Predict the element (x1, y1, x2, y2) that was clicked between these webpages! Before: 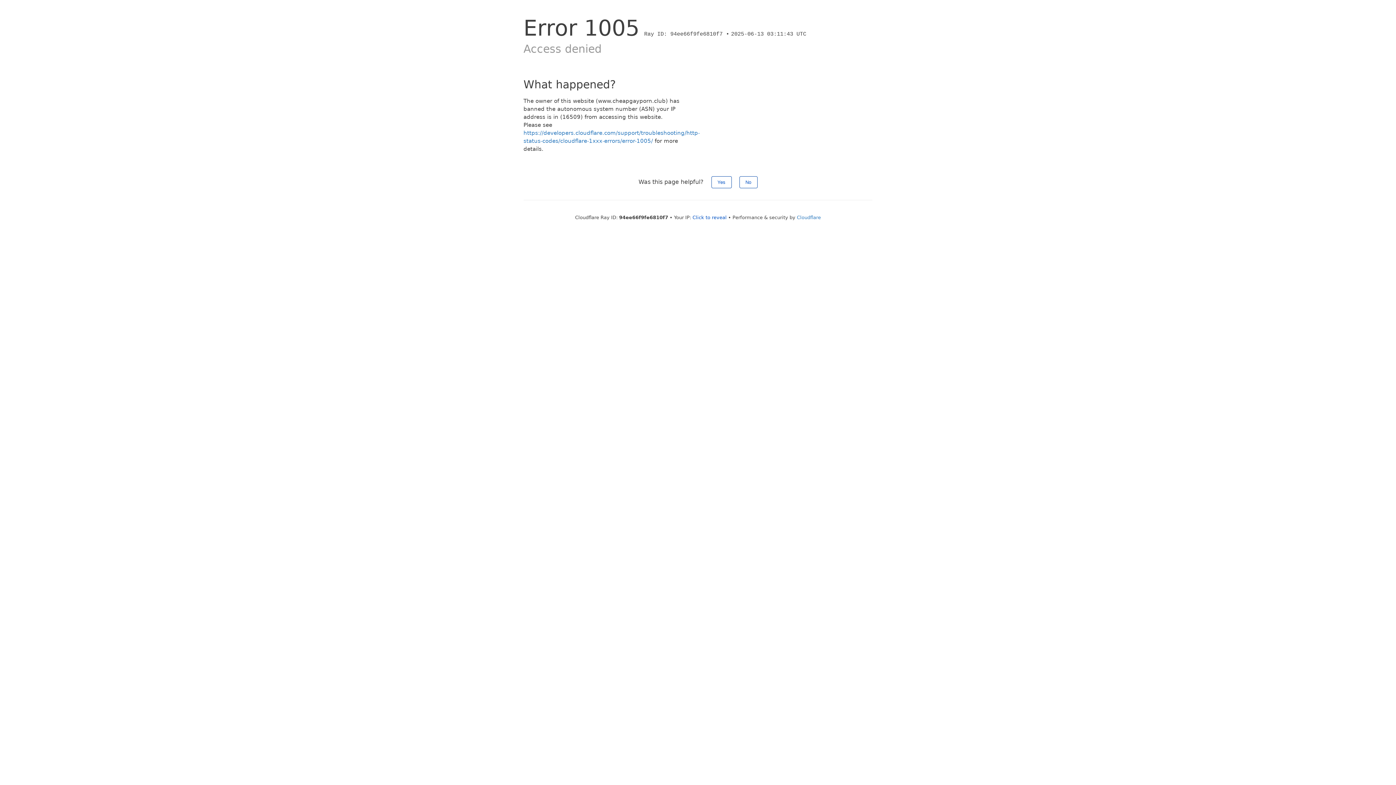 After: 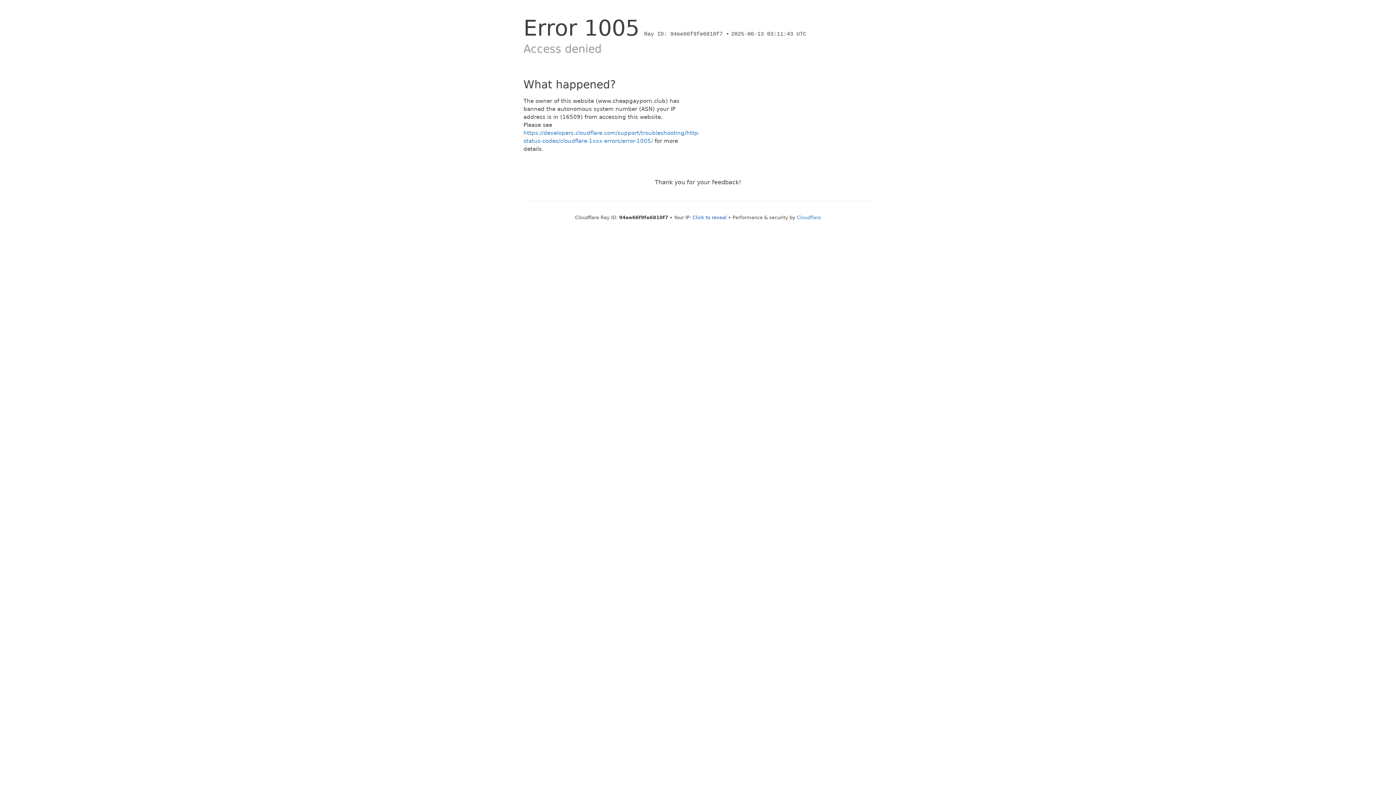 Action: label: Yes bbox: (711, 176, 731, 188)